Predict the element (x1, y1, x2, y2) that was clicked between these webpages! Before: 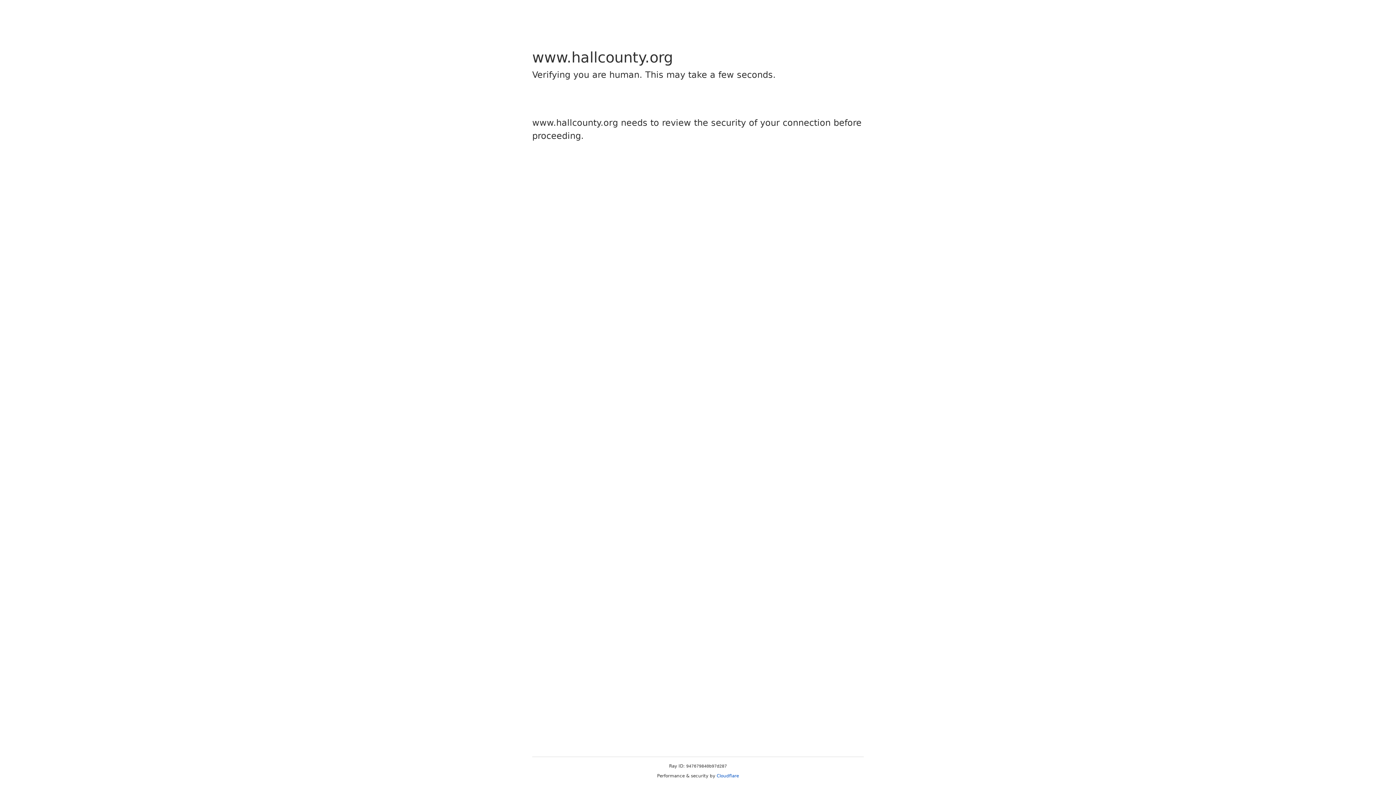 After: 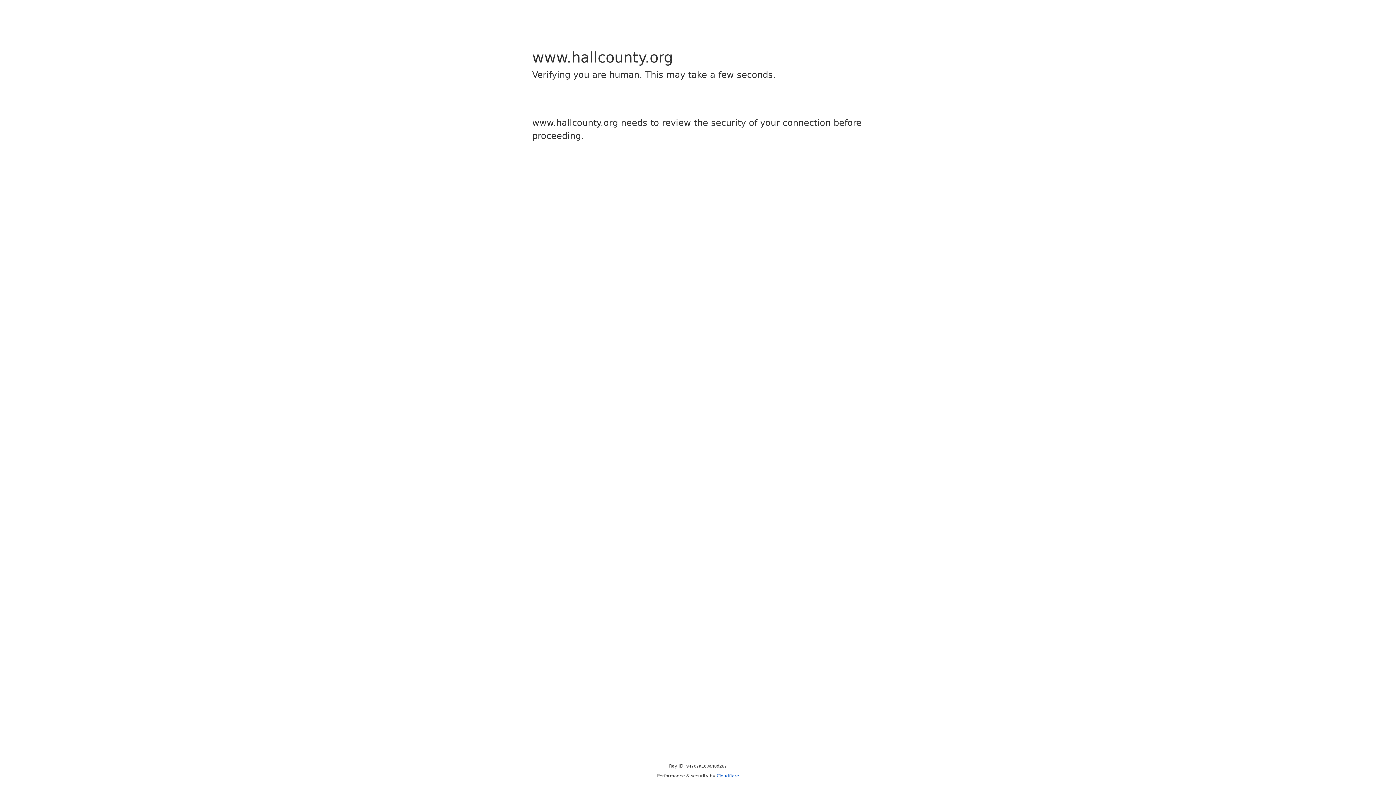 Action: label: Cloudflare bbox: (716, 773, 739, 778)